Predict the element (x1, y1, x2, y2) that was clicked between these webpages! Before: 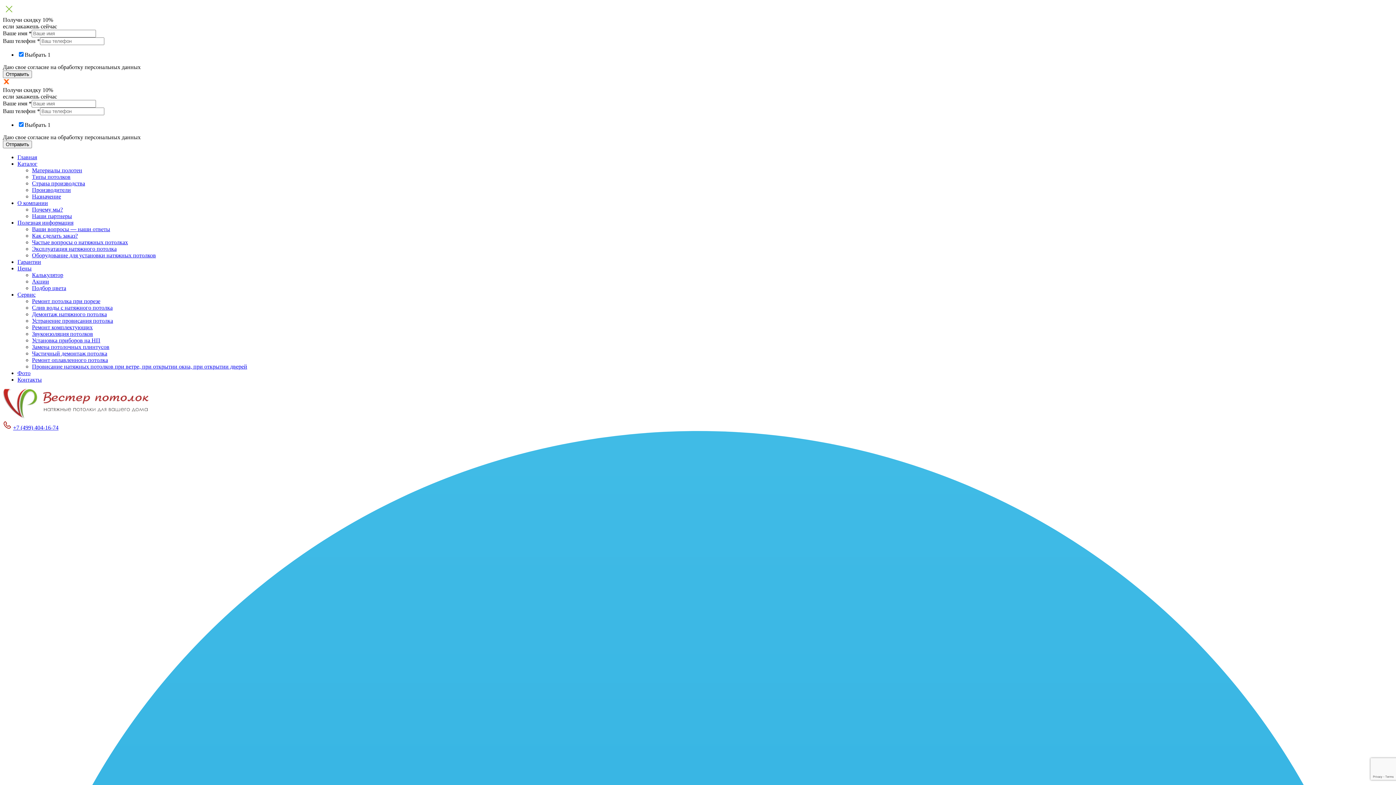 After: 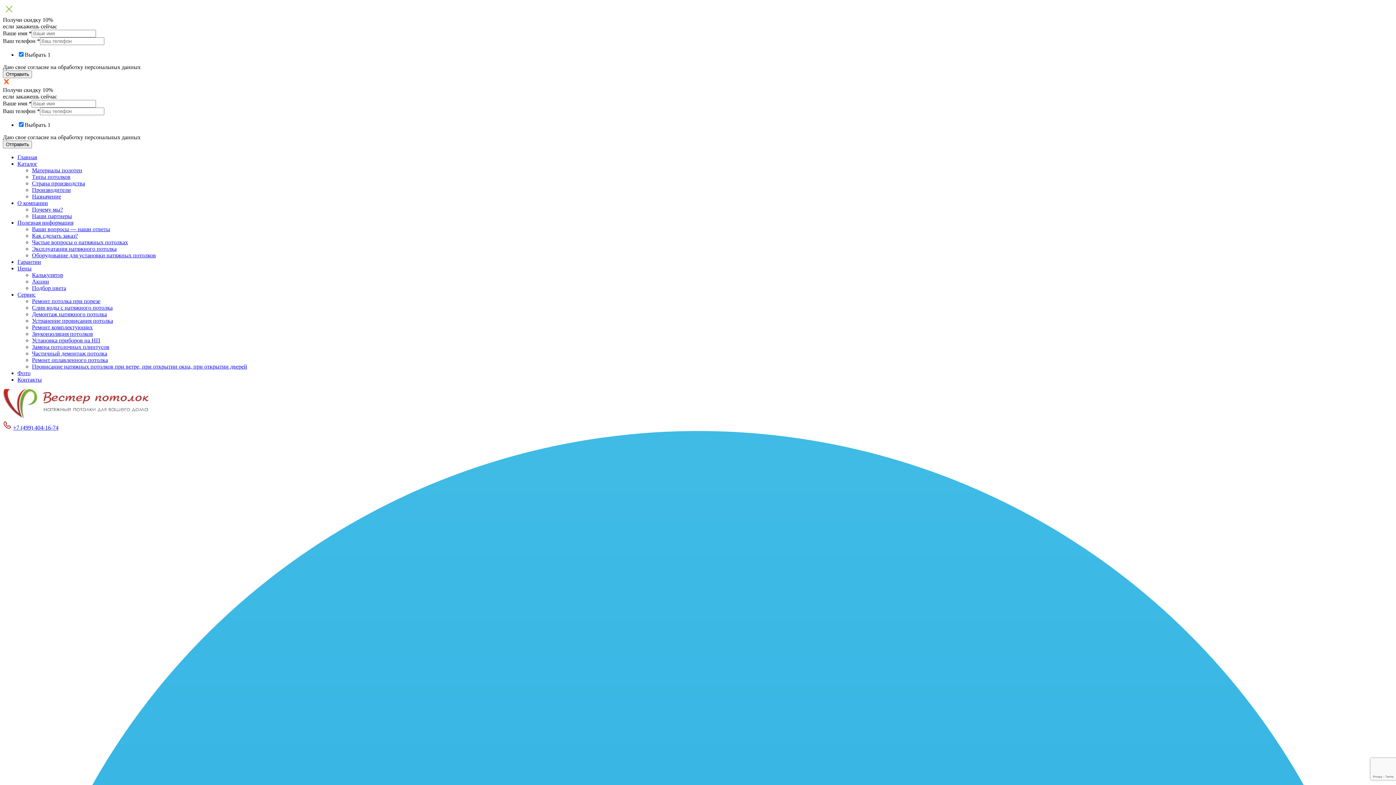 Action: label: Ремонт комплектующих bbox: (32, 324, 92, 330)